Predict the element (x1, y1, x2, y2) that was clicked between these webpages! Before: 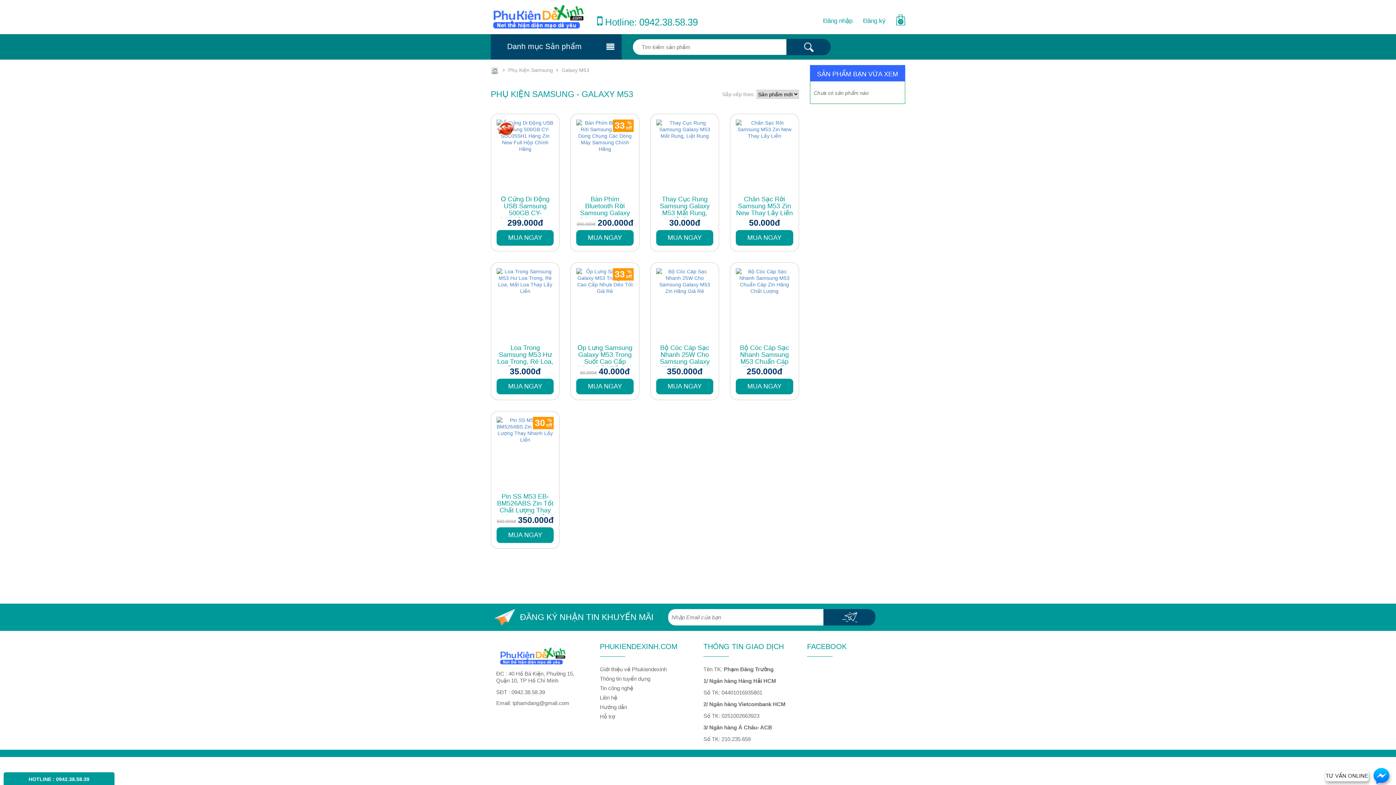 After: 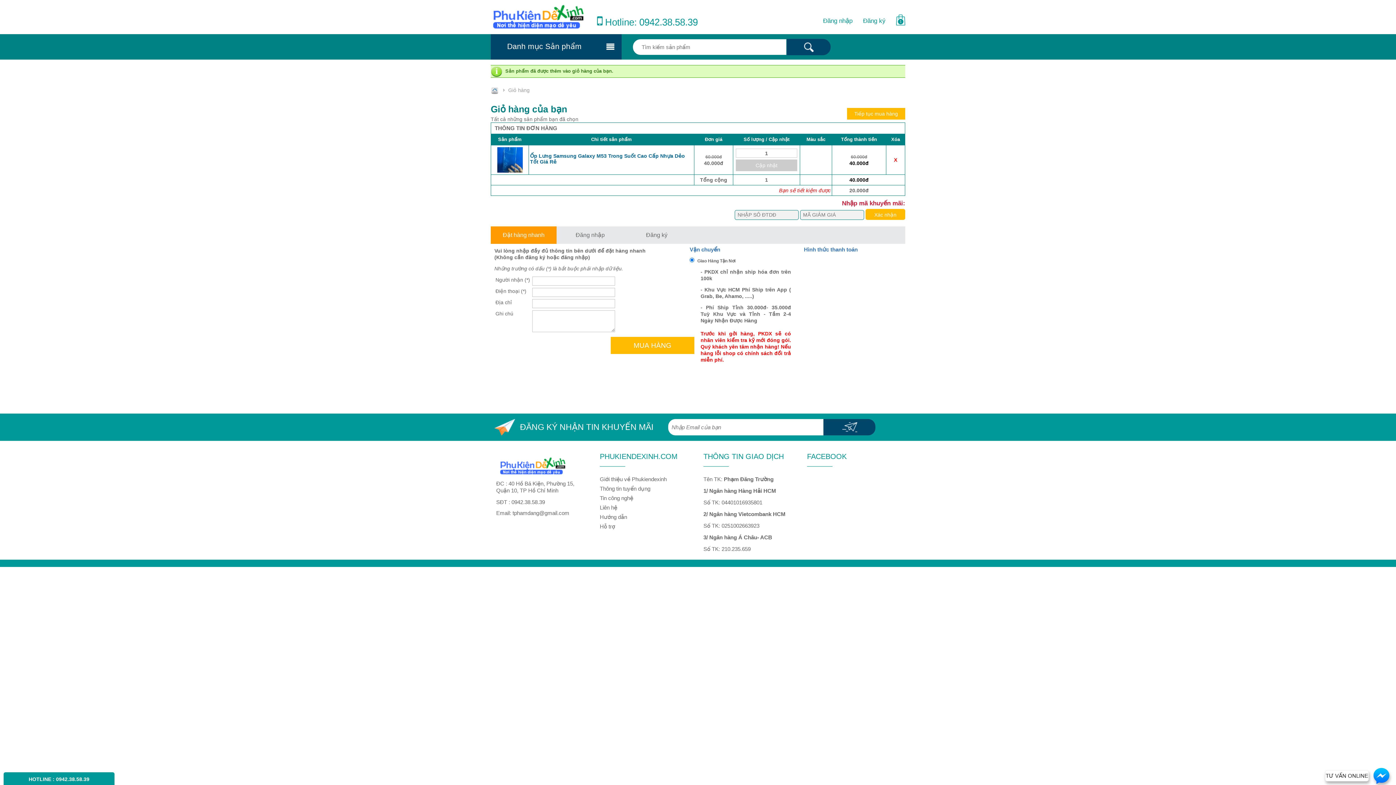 Action: bbox: (576, 378, 633, 394) label: MUA NGAY